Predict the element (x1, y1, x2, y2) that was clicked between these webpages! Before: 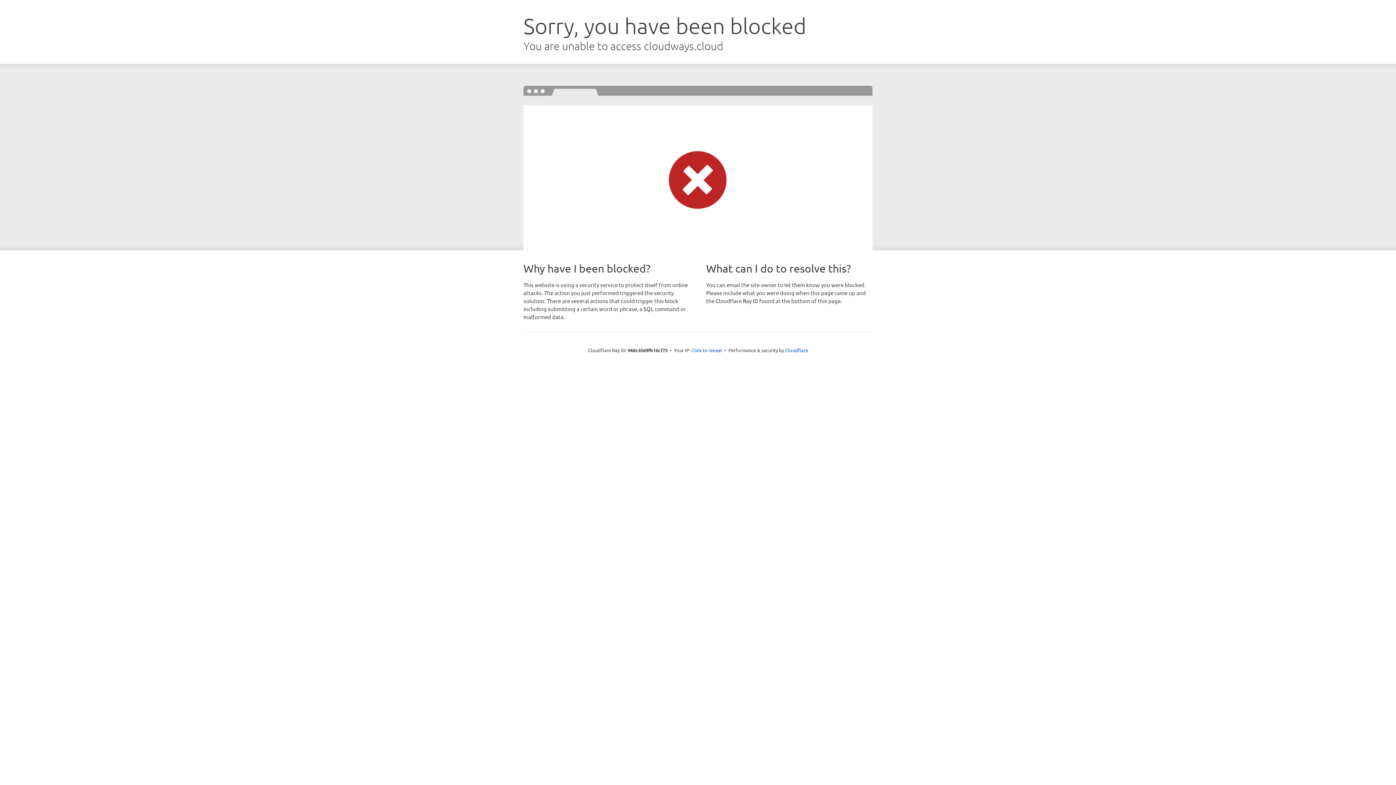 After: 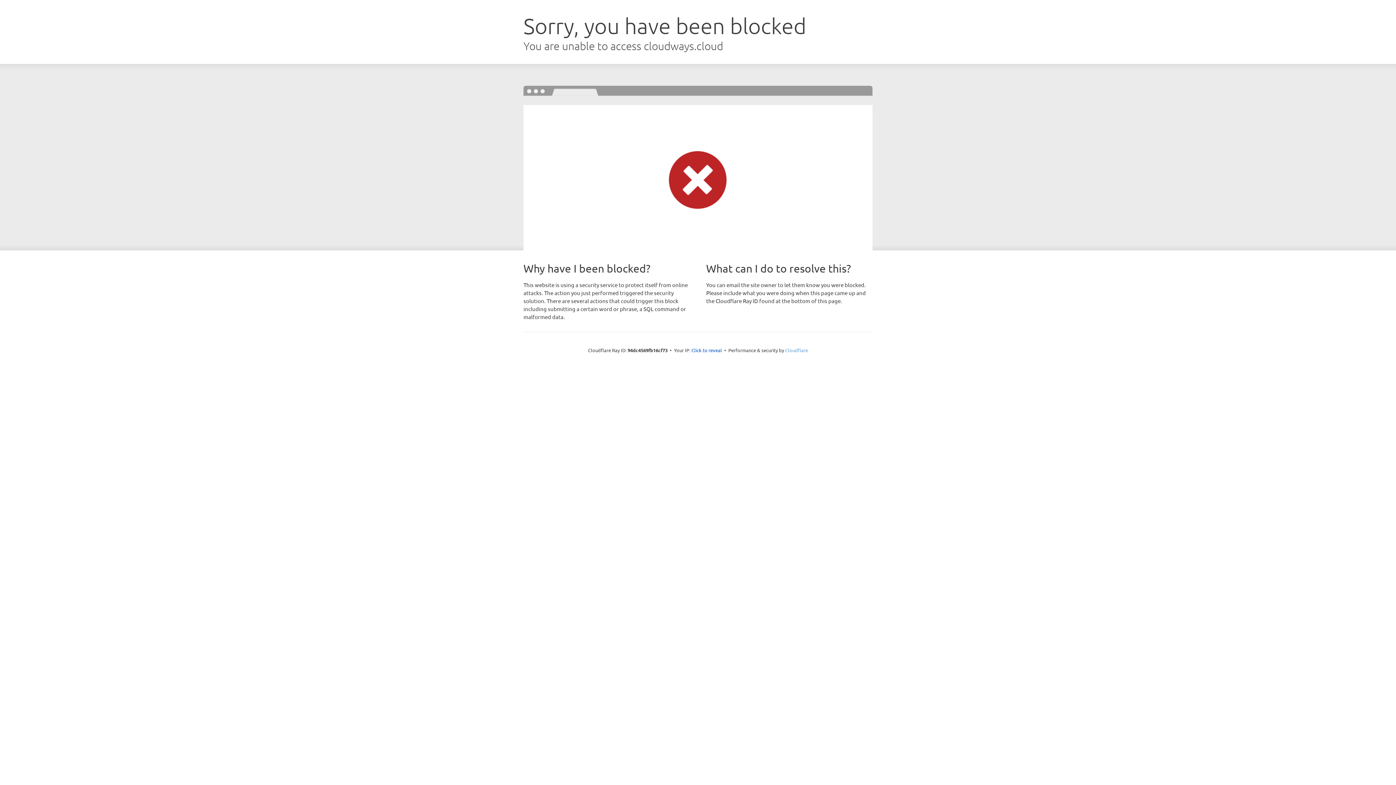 Action: label: Cloudflare bbox: (785, 347, 808, 353)